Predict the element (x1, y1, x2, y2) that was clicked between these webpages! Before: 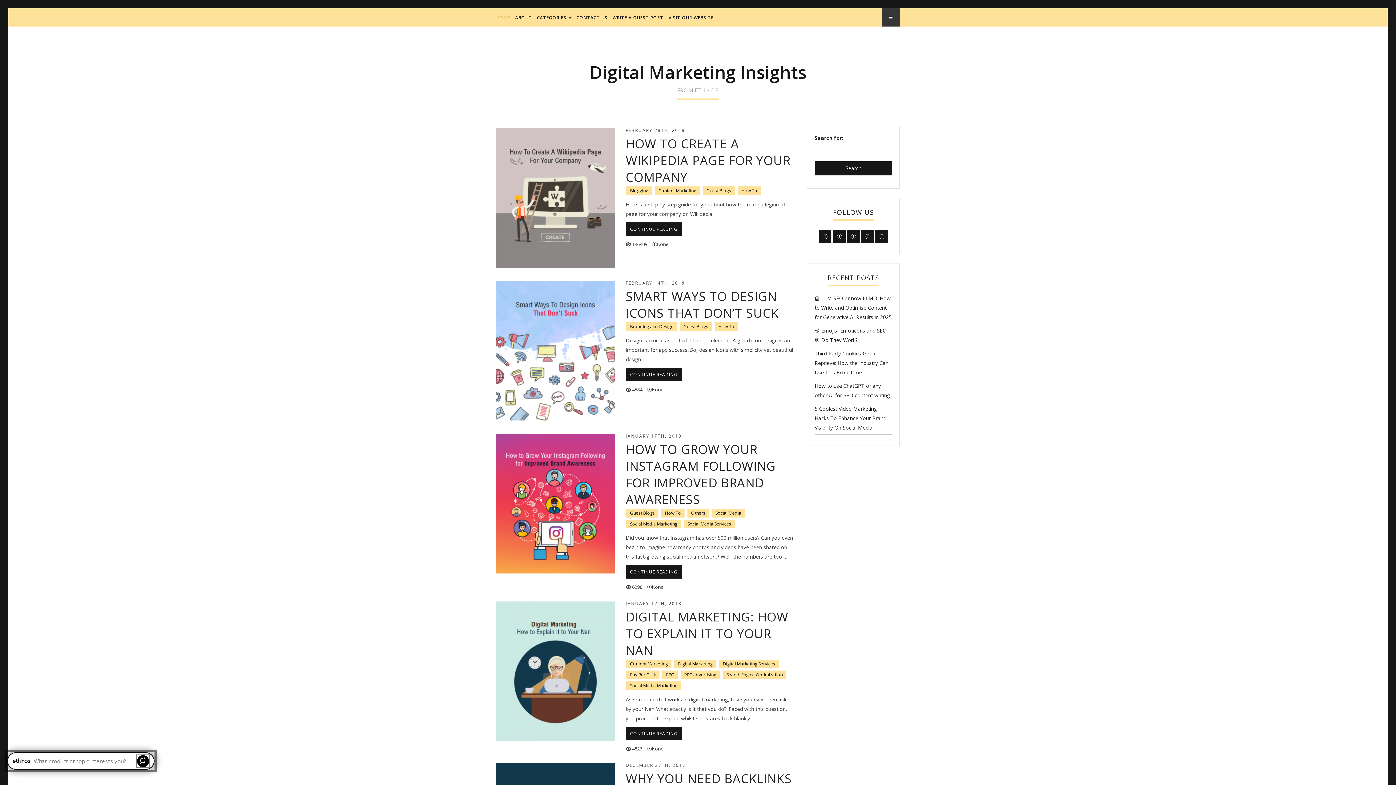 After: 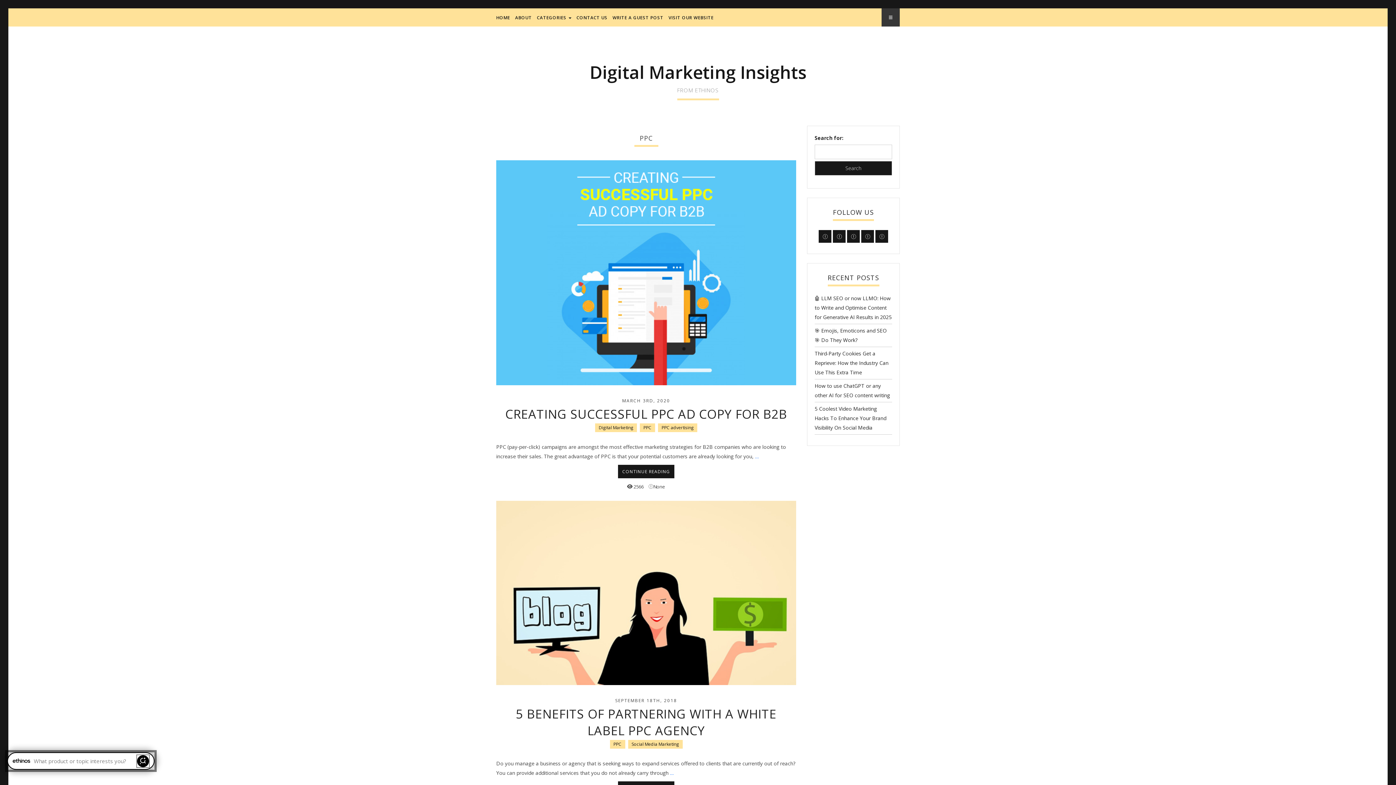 Action: label: PPC bbox: (662, 670, 677, 679)